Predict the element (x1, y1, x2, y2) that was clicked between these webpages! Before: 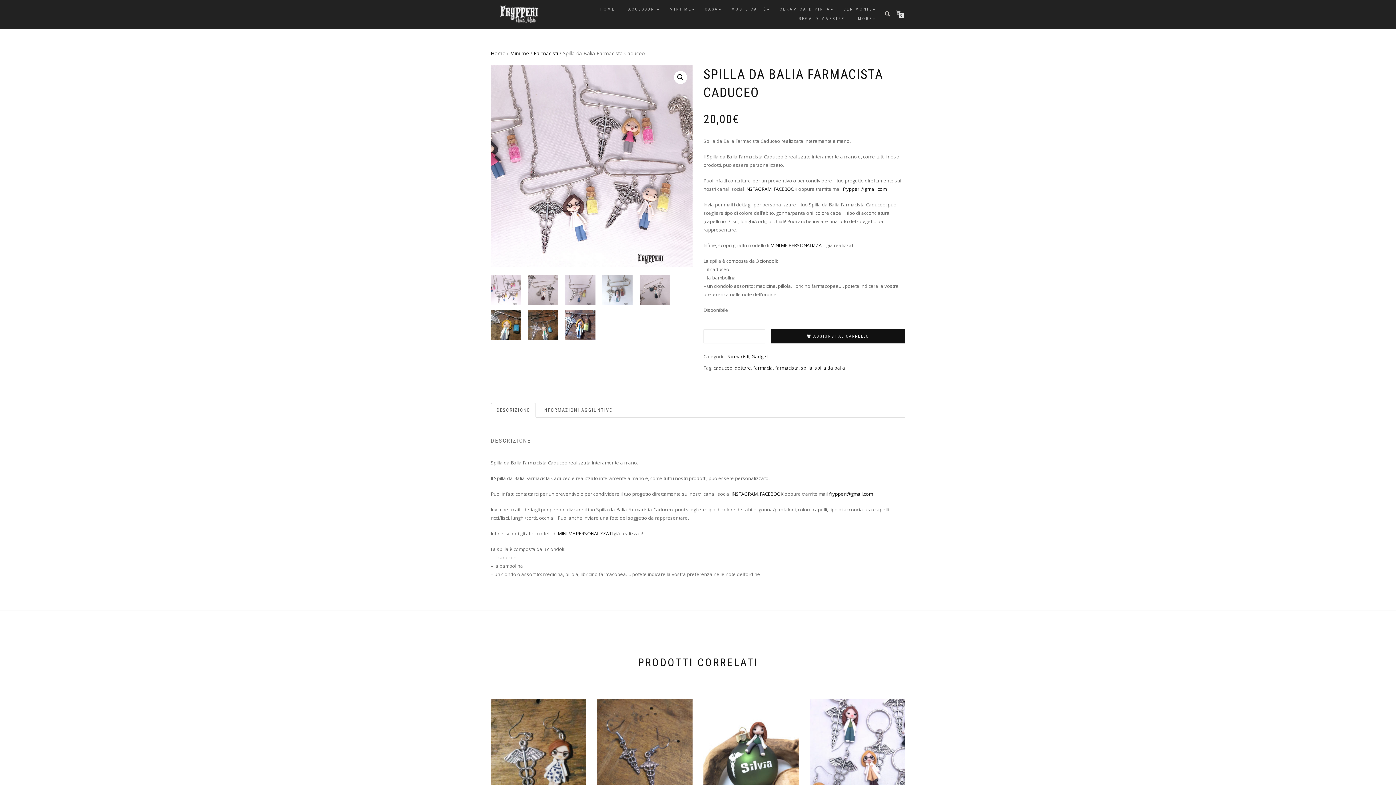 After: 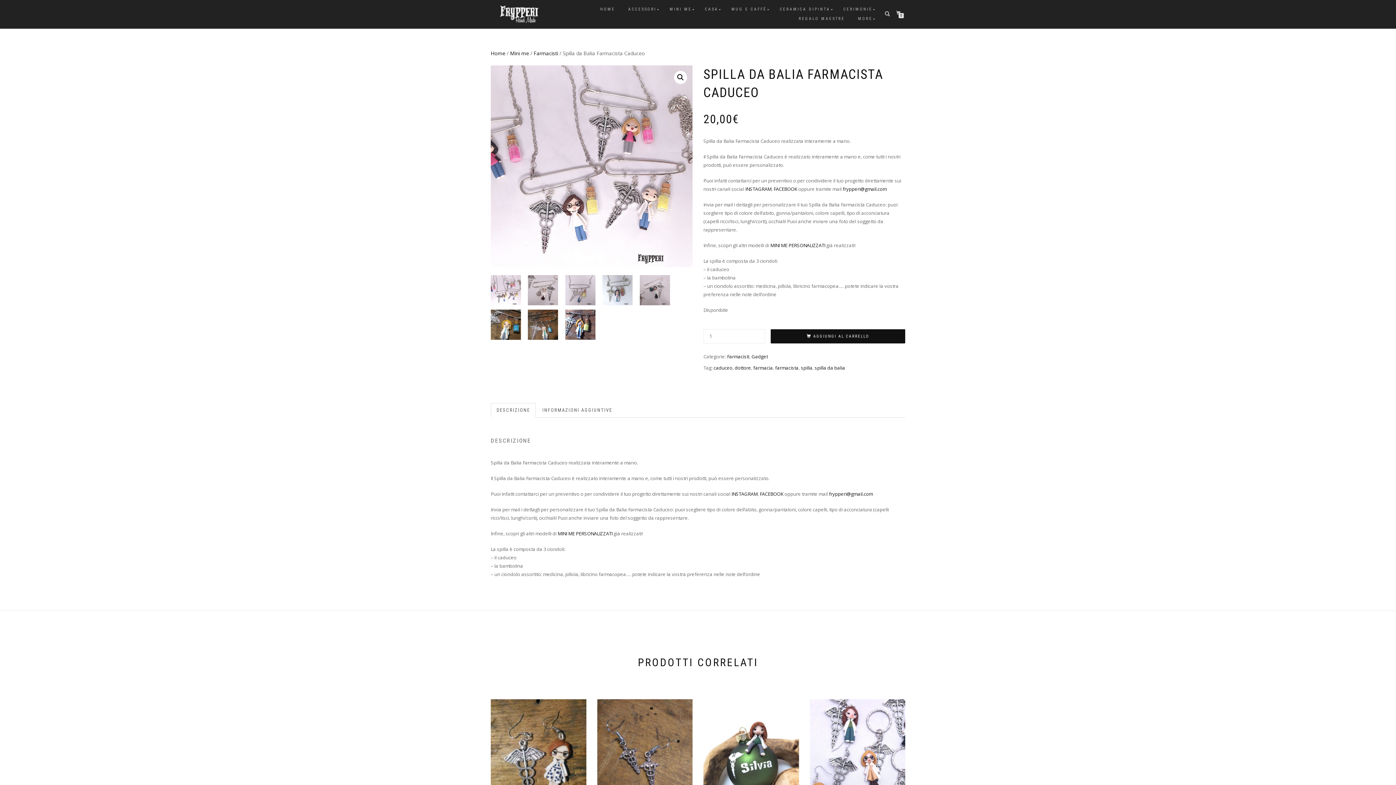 Action: label: DESCRIZIONE bbox: (490, 403, 536, 417)